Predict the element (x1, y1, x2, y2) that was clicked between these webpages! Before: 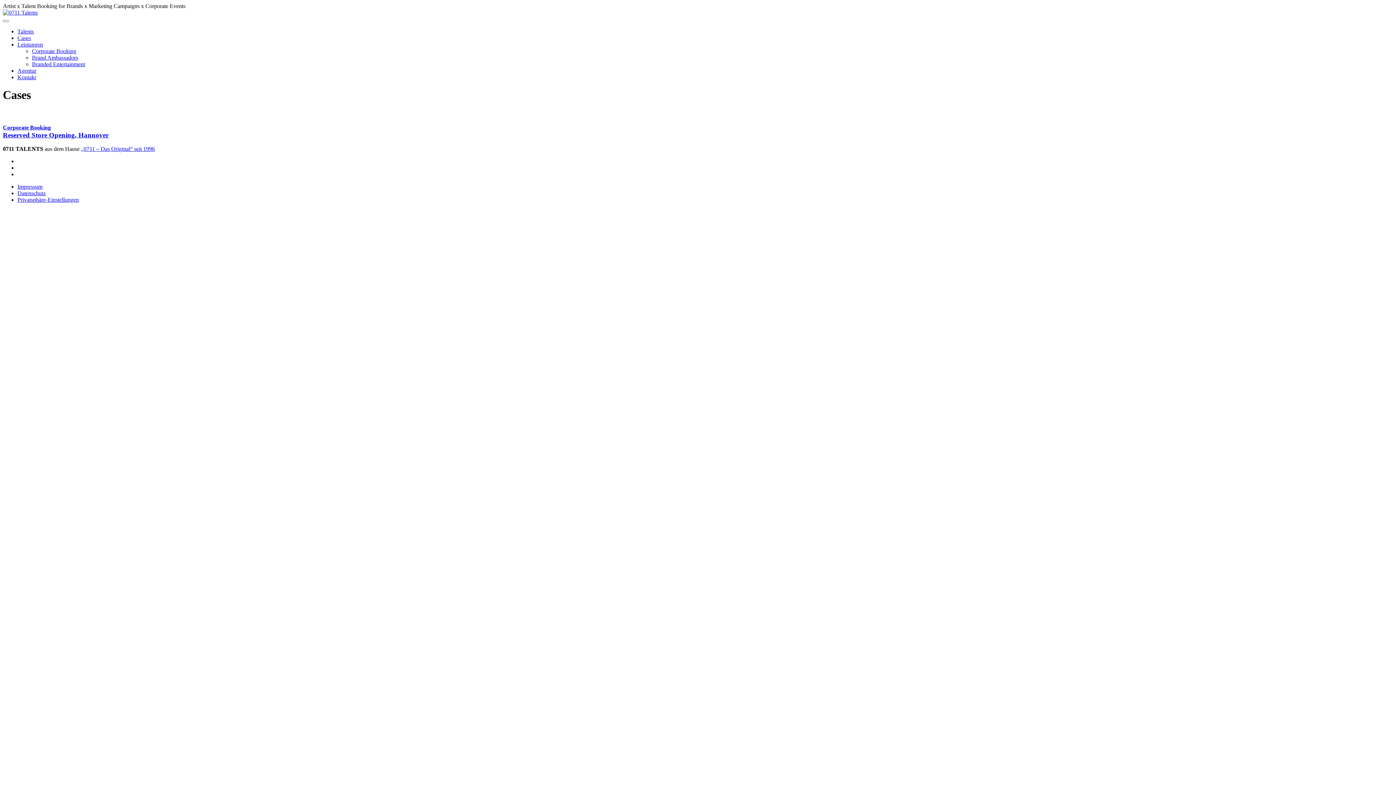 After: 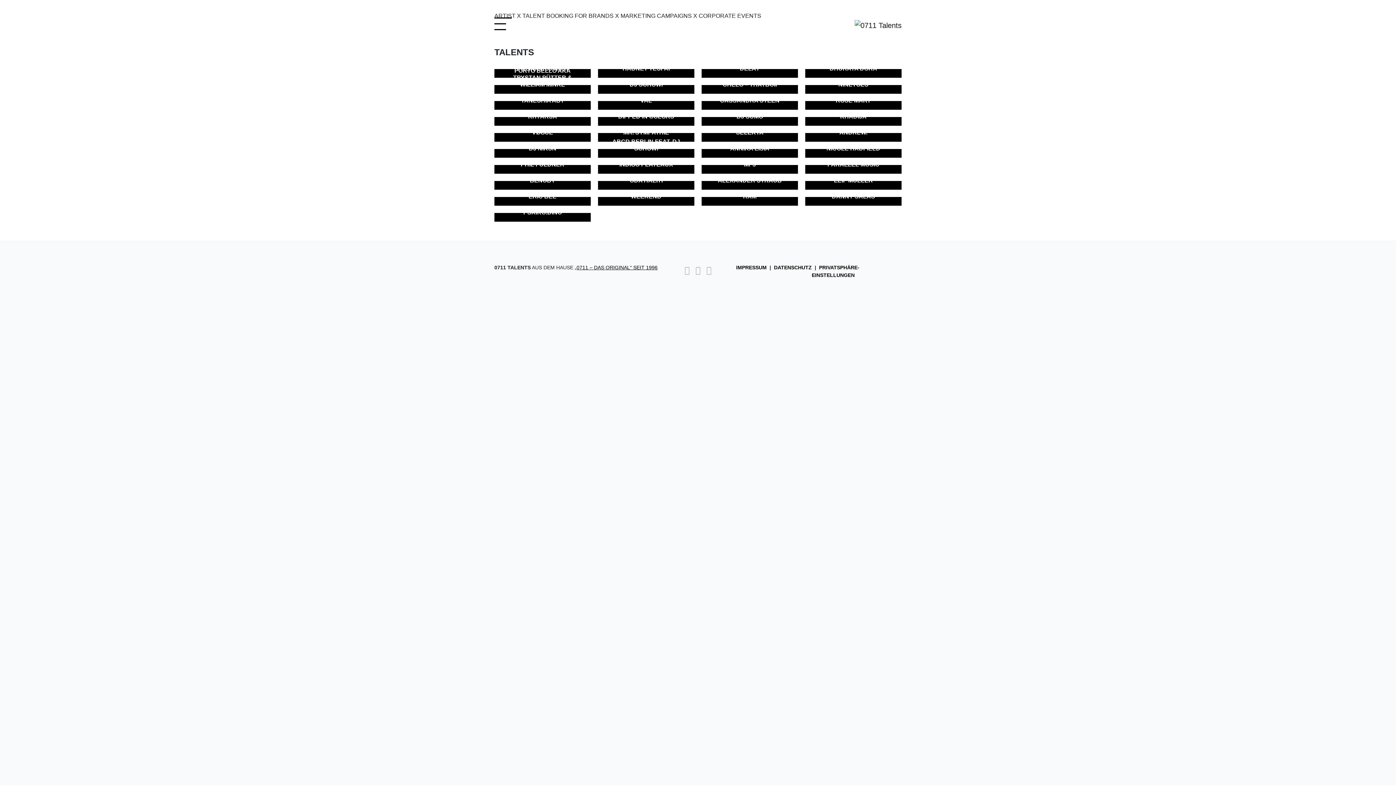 Action: label: Talents bbox: (17, 28, 33, 34)